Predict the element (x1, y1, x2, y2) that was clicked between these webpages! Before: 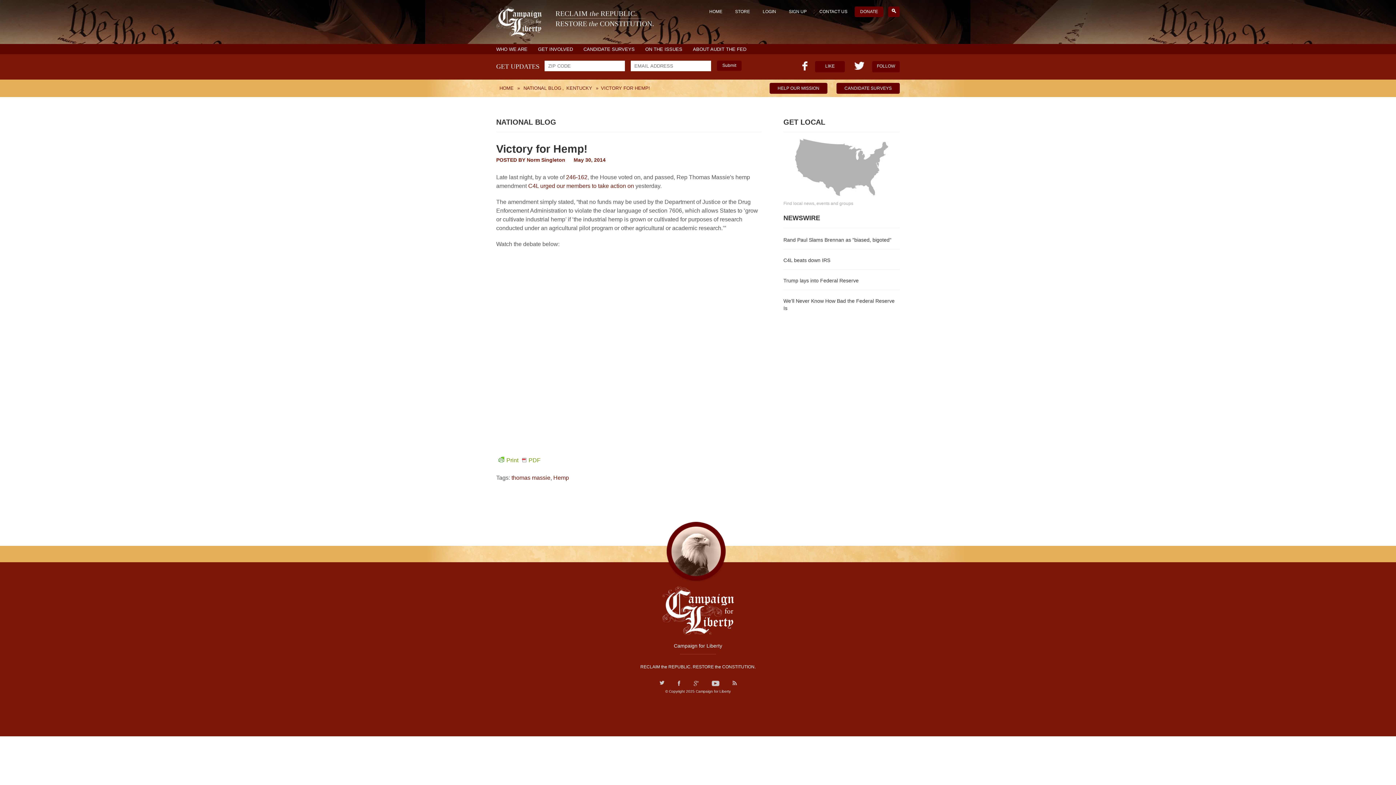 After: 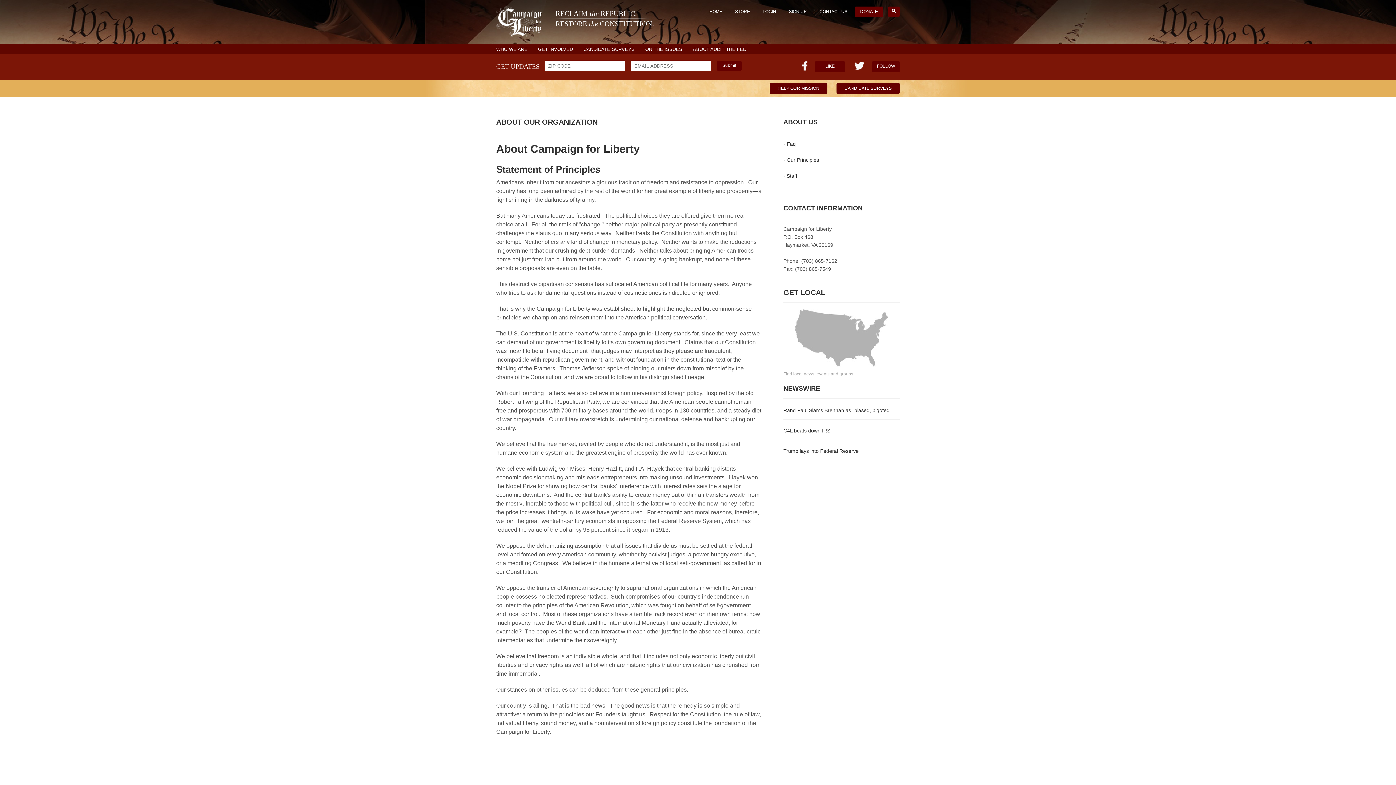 Action: label: WHO WE ARE bbox: (496, 46, 527, 51)